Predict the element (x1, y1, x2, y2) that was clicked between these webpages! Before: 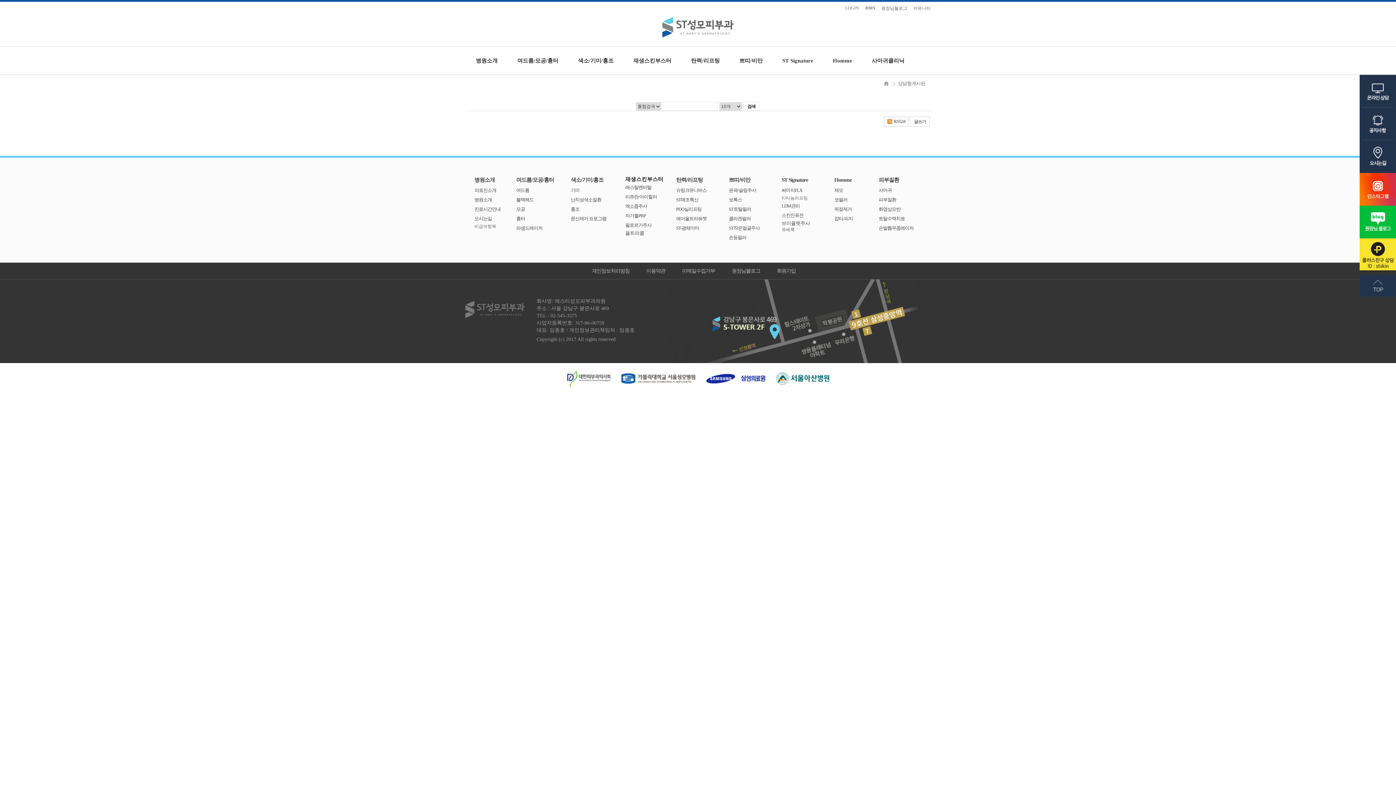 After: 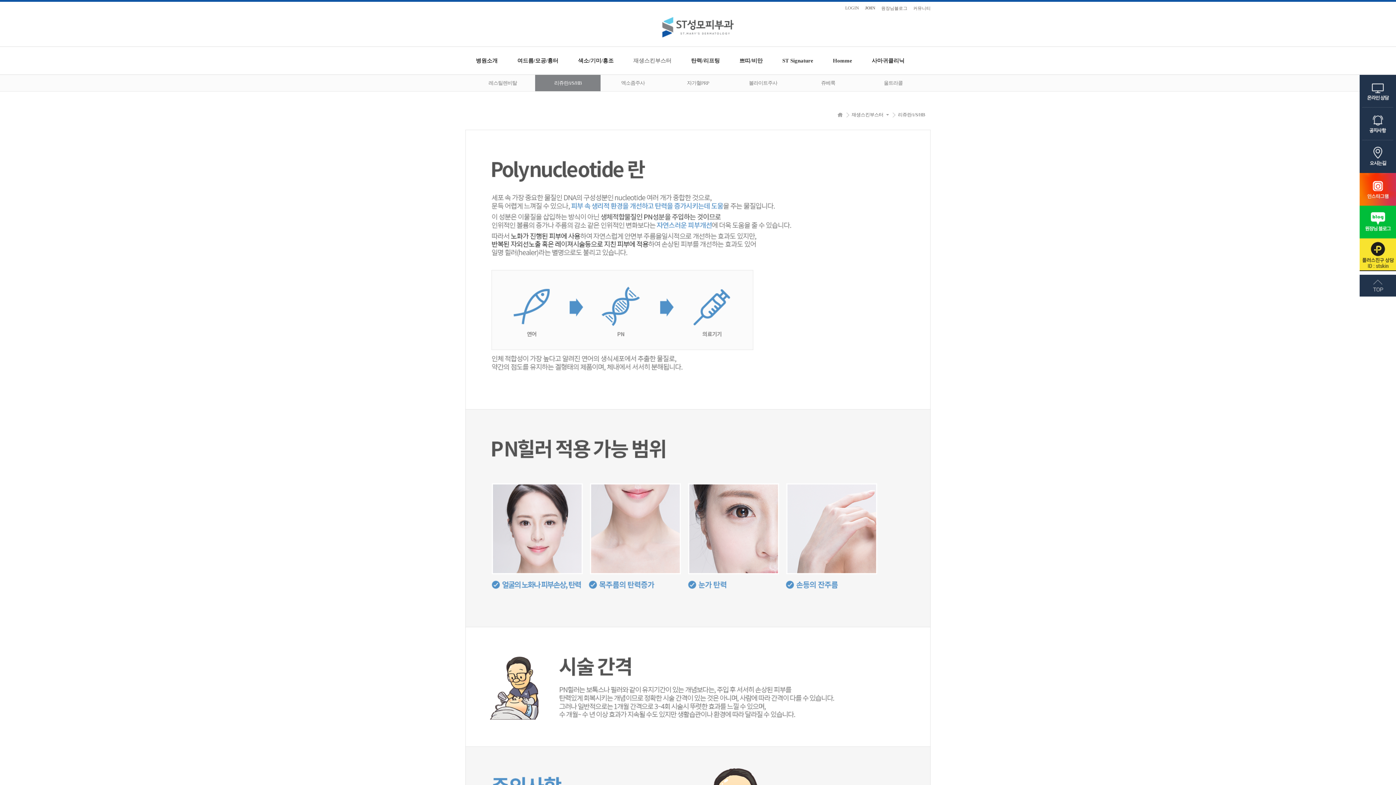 Action: bbox: (625, 194, 657, 199) label: 리쥬란/아이힐러